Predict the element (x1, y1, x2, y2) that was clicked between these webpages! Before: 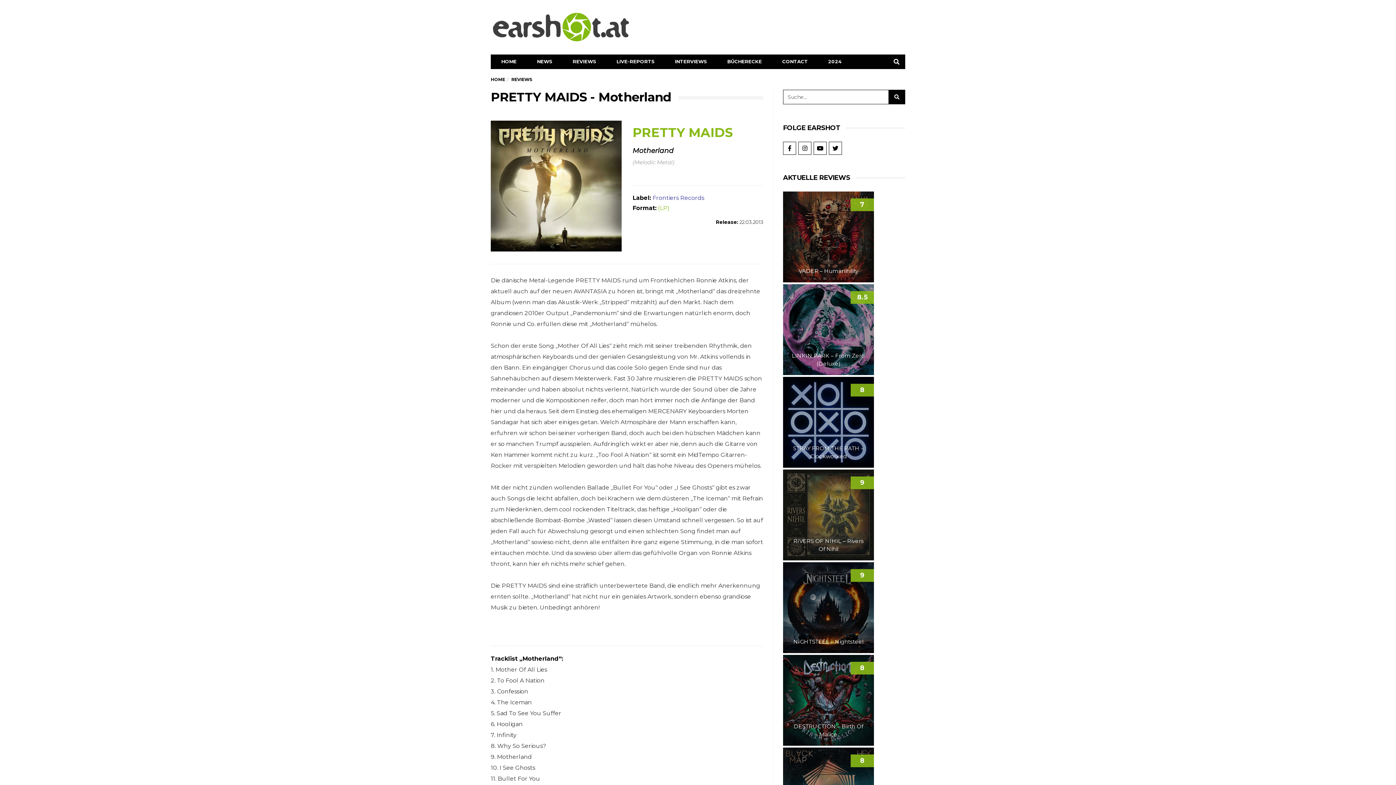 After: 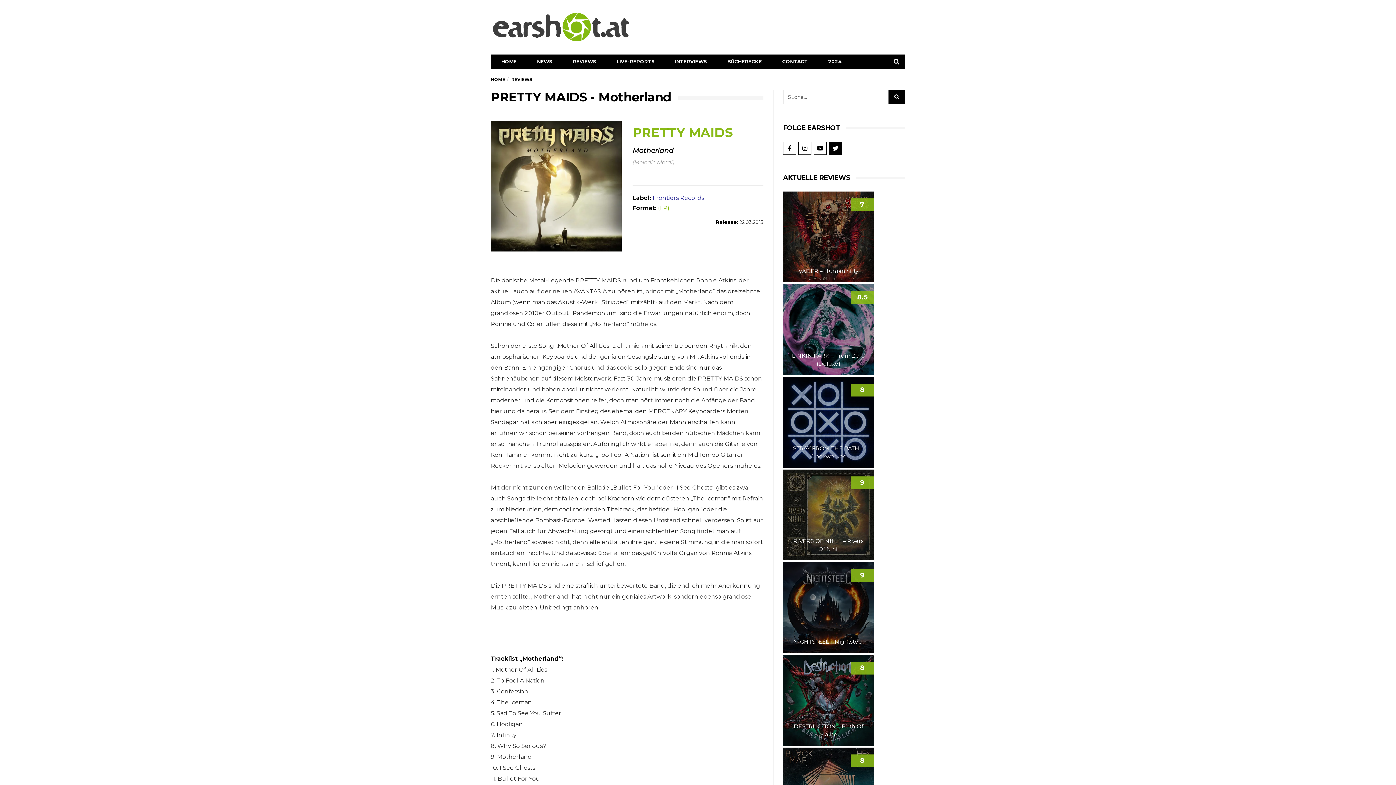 Action: bbox: (829, 141, 842, 154)